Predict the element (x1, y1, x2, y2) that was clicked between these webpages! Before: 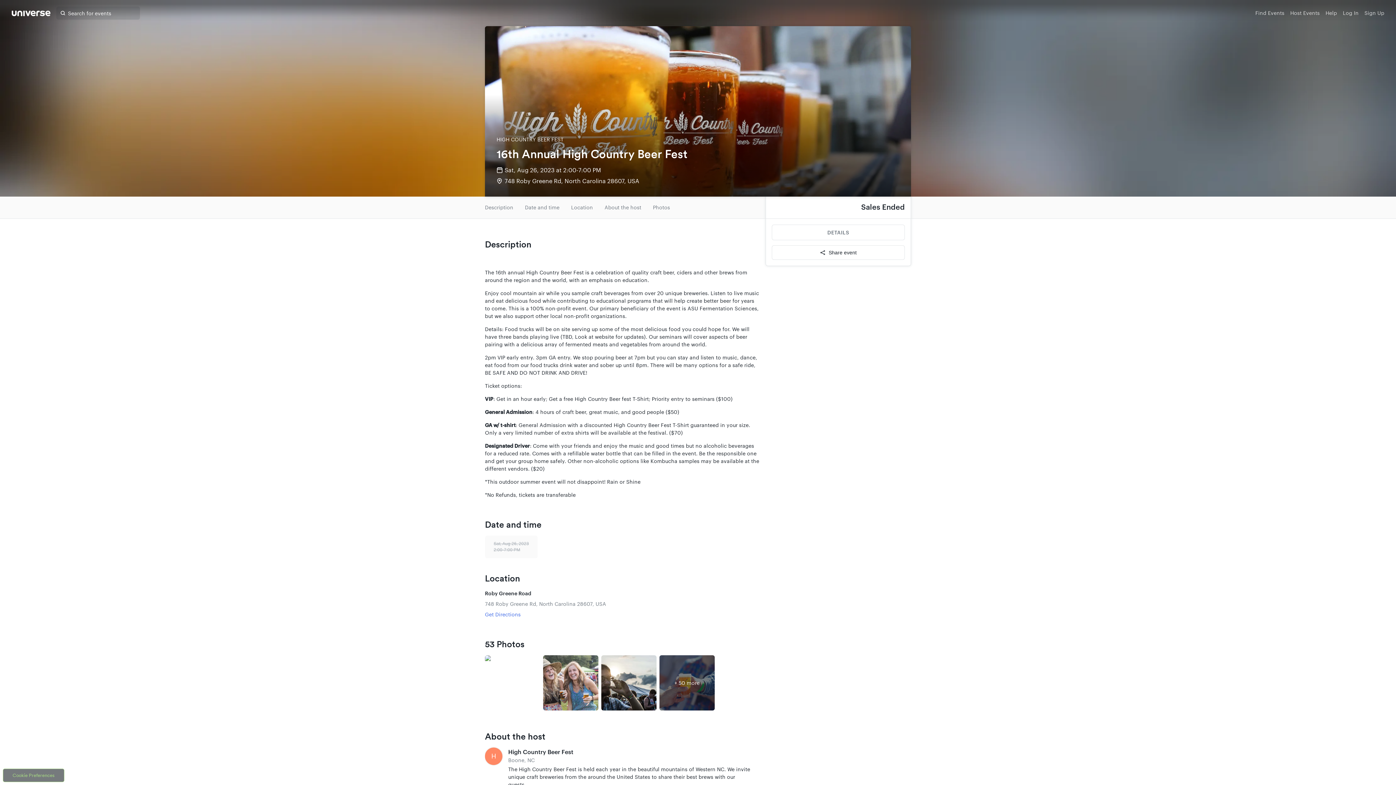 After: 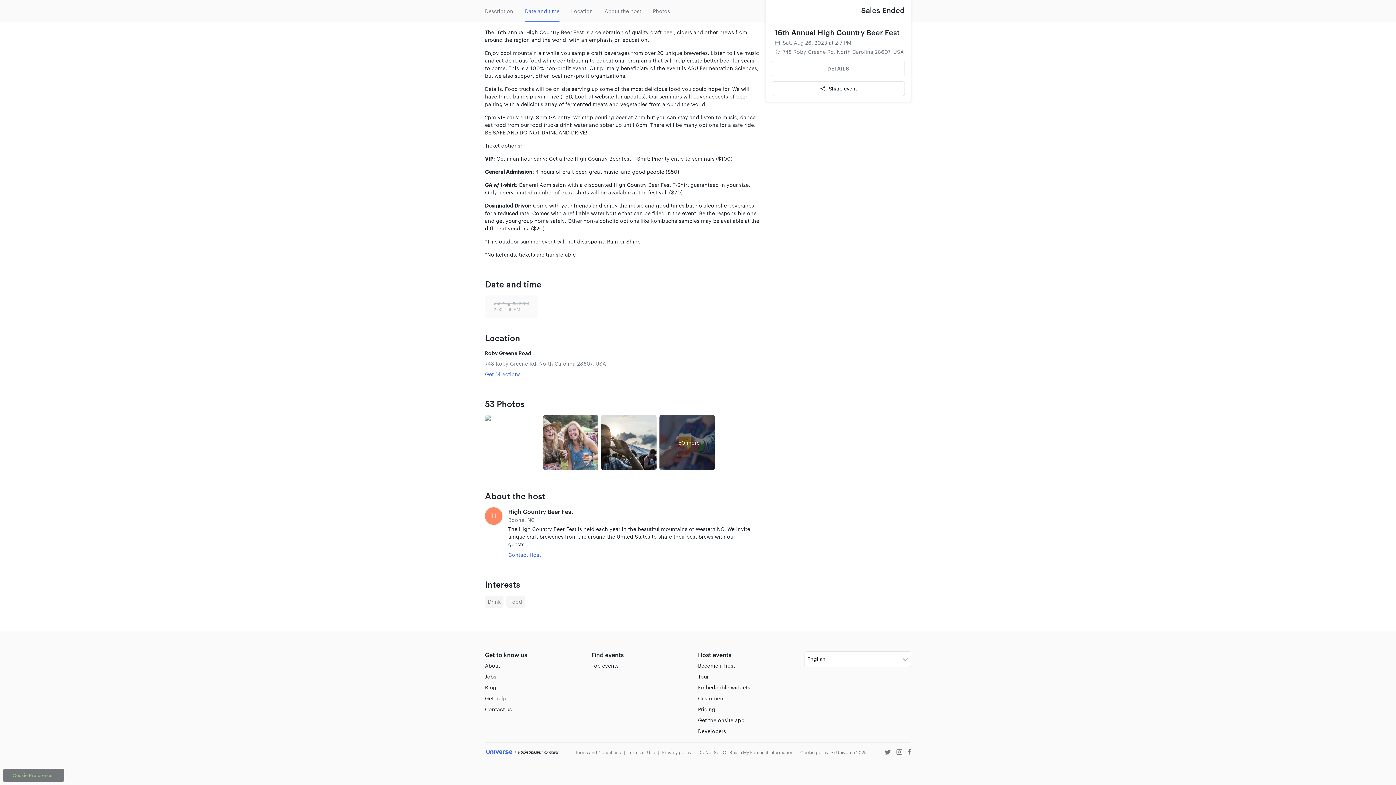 Action: label: Date and time bbox: (525, 204, 559, 210)